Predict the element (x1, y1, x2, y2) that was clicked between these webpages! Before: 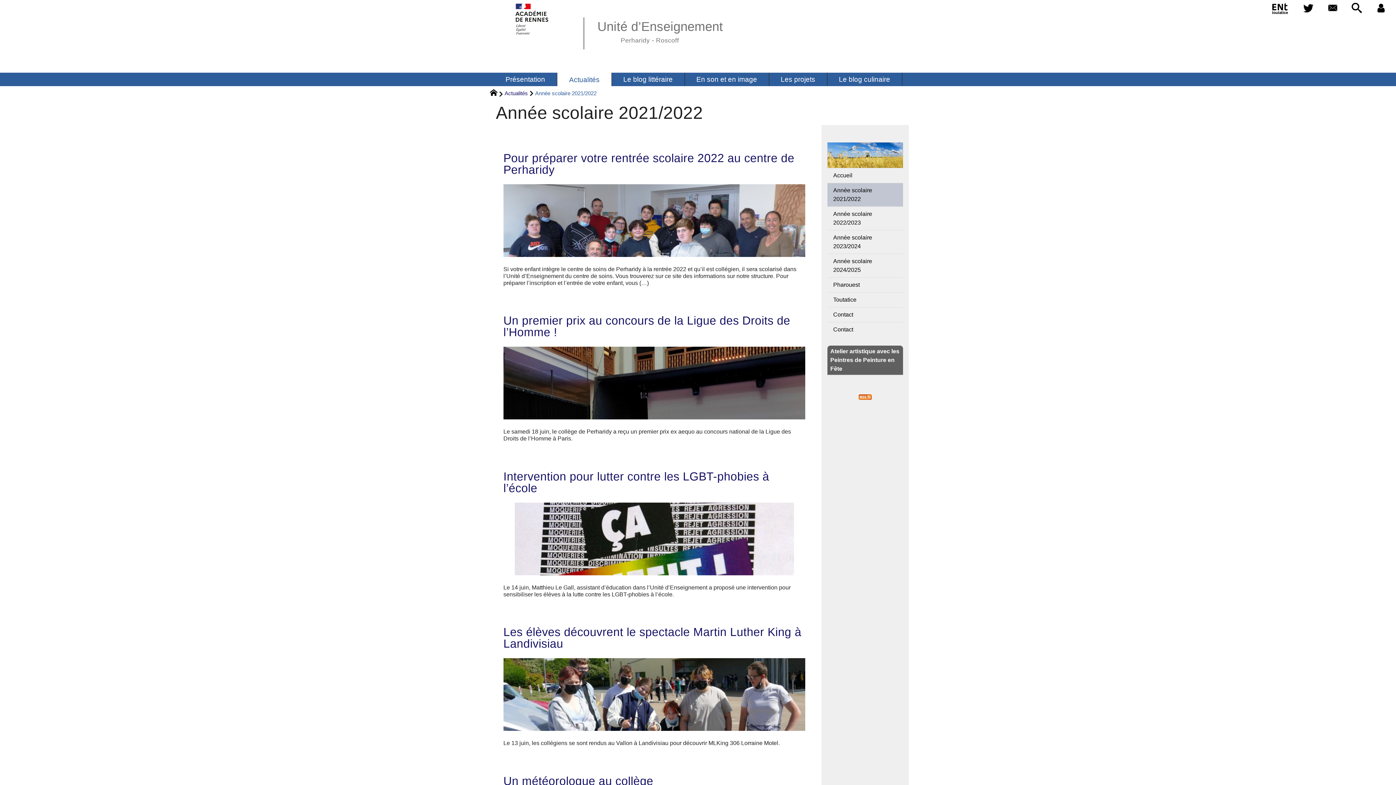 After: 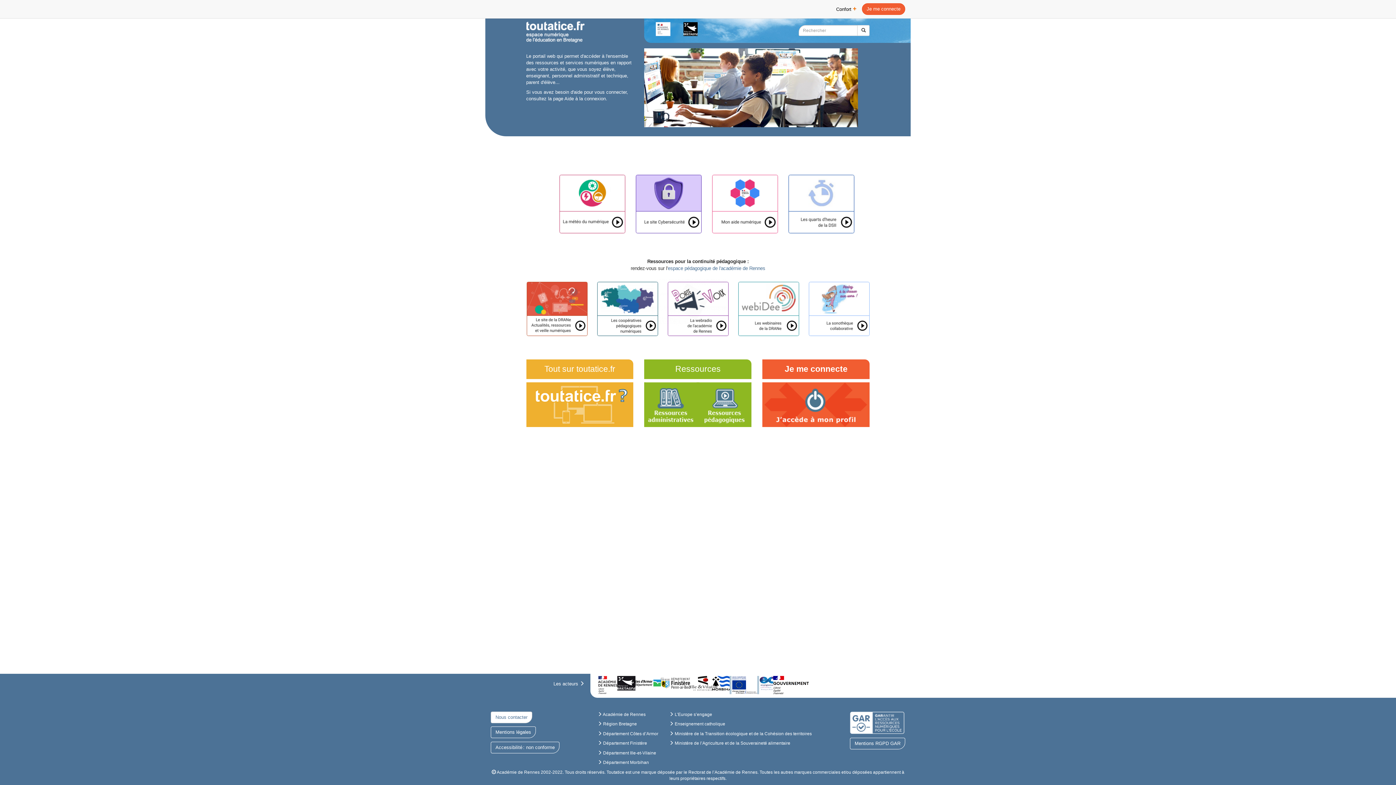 Action: label: Toutatice bbox: (827, 292, 903, 307)